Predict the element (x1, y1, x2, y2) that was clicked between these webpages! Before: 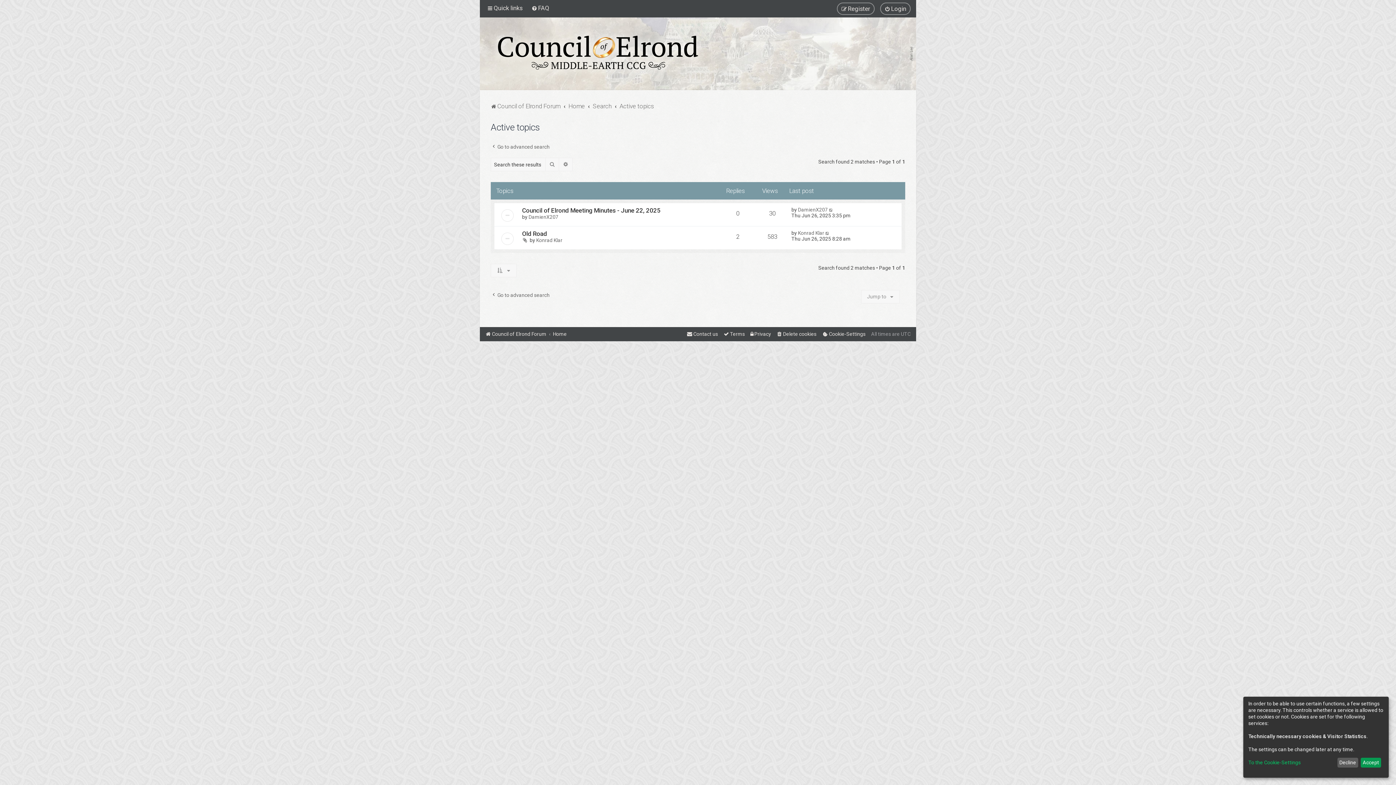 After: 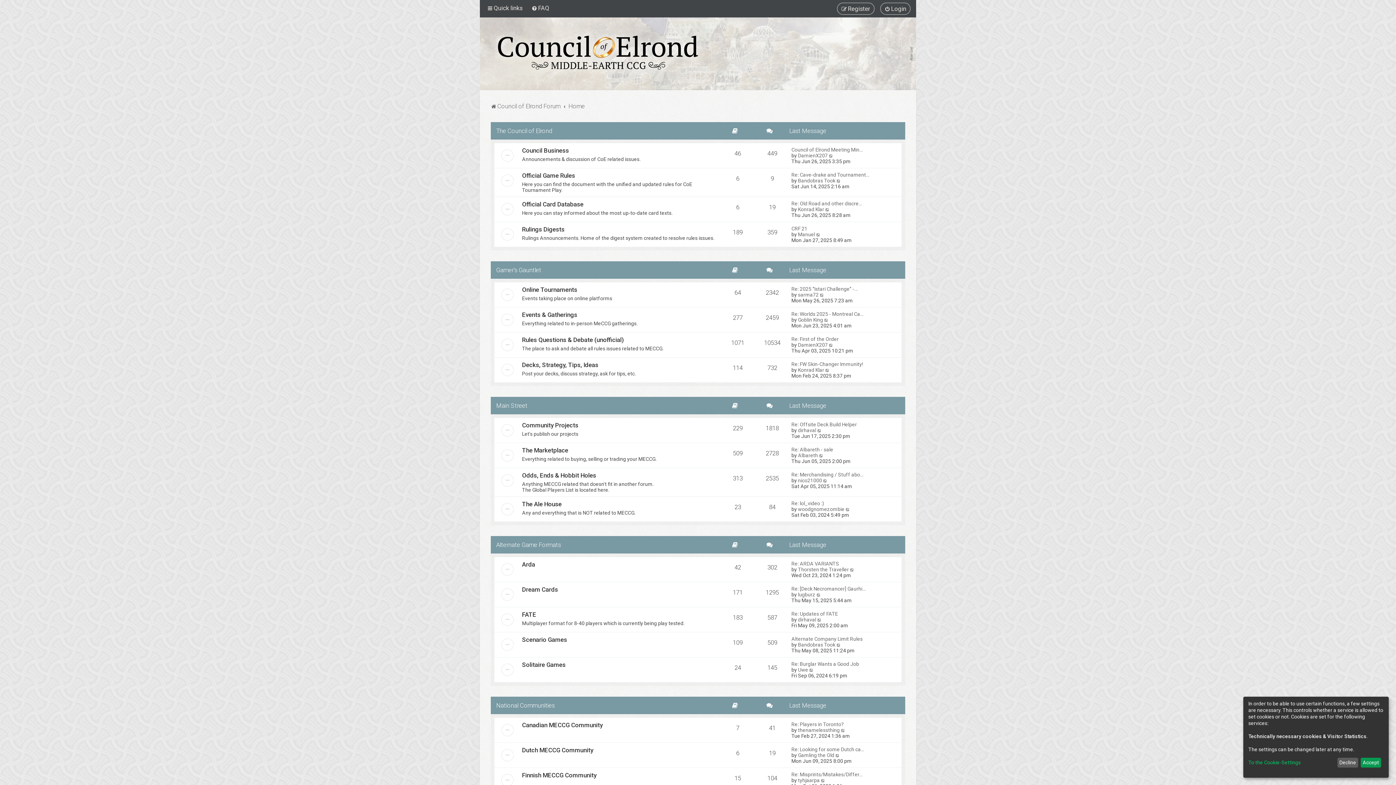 Action: label: Home bbox: (568, 101, 585, 111)